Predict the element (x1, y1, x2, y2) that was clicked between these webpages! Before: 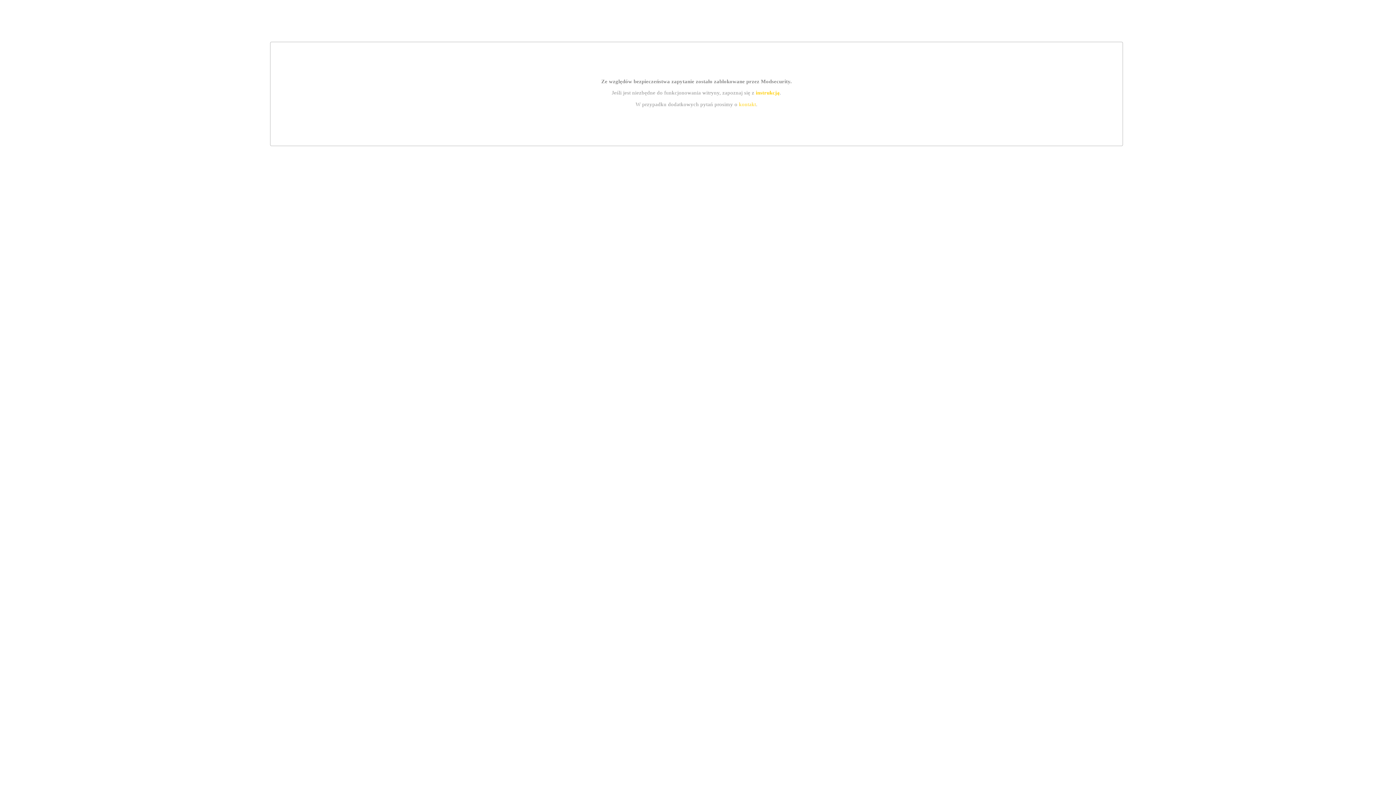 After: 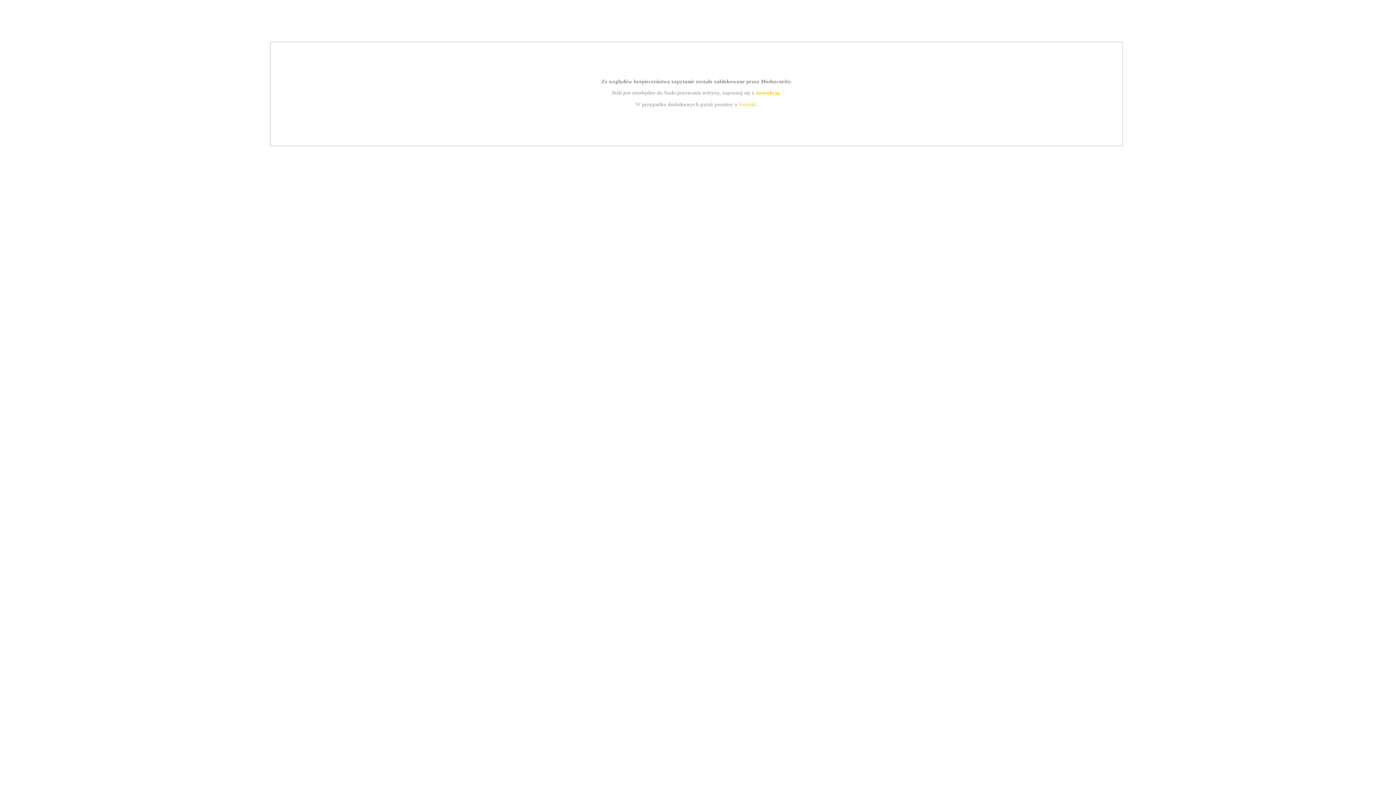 Action: bbox: (739, 101, 756, 107) label: kontakt